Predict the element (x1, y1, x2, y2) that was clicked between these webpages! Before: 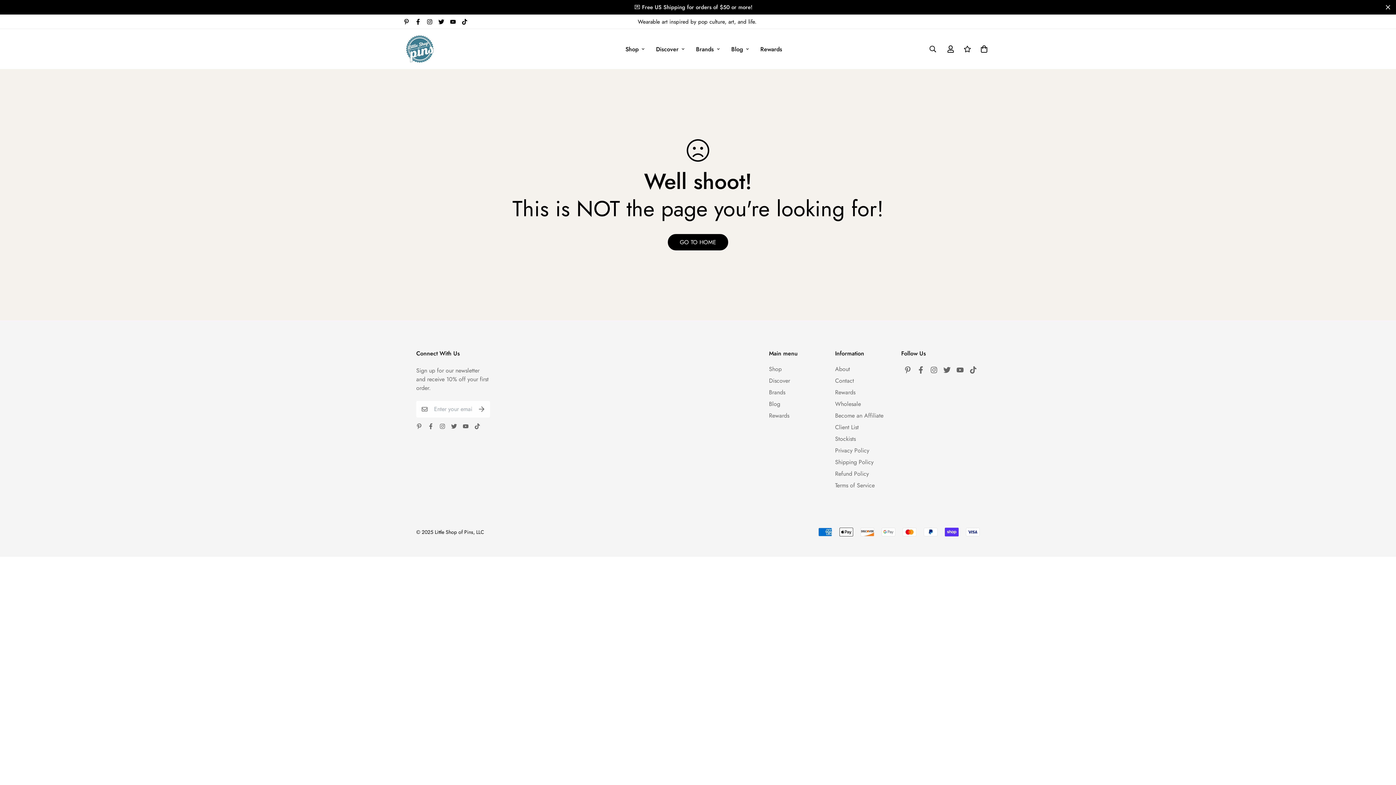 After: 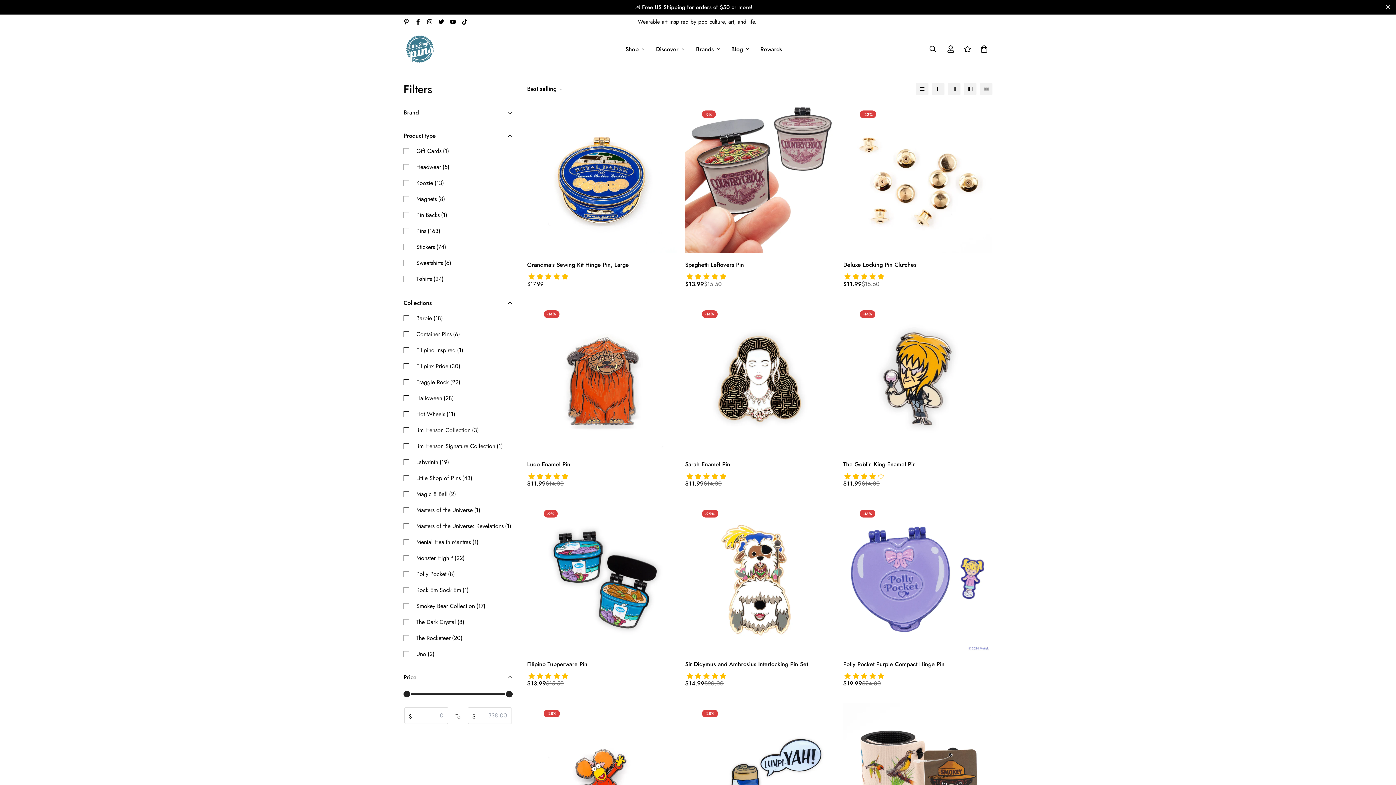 Action: label: Discover bbox: (650, 37, 690, 60)